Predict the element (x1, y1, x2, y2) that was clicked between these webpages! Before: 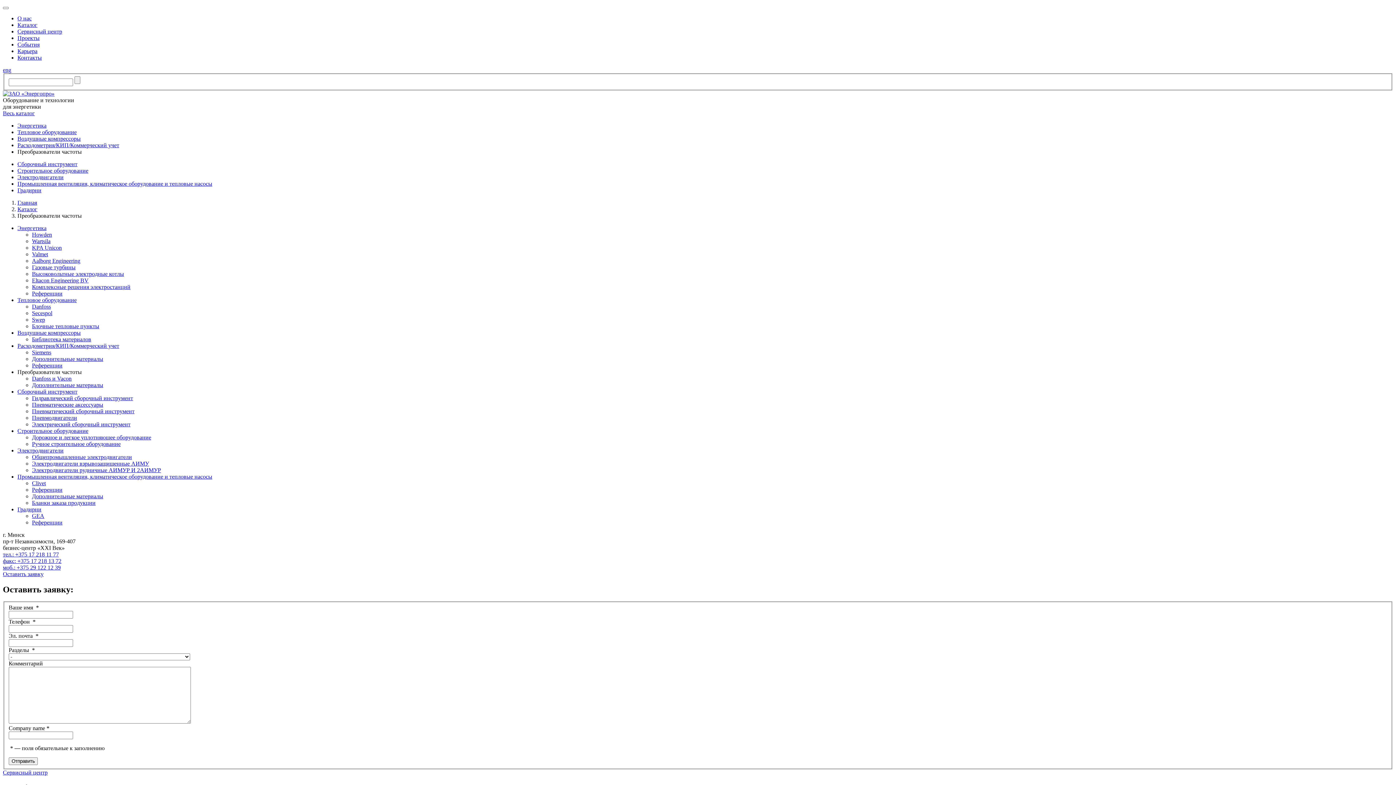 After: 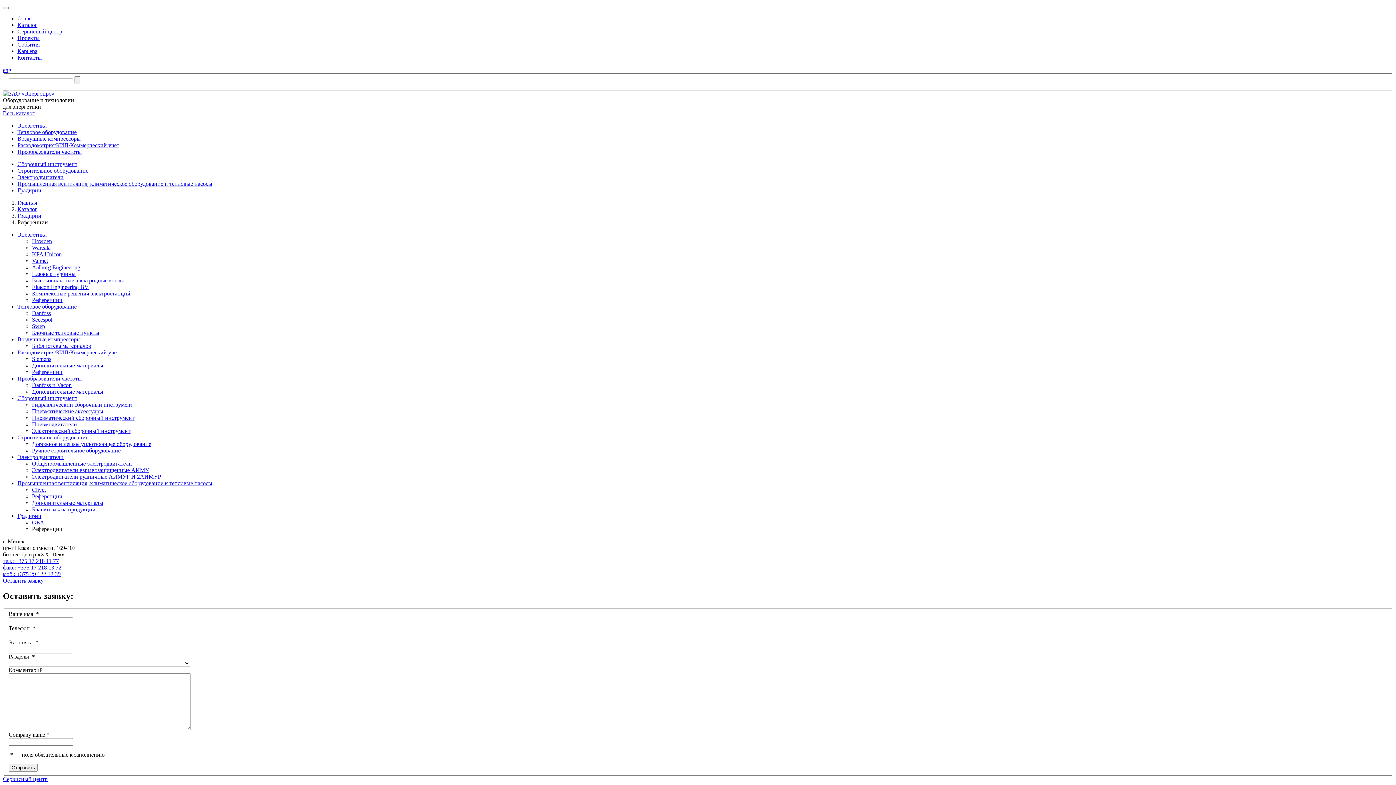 Action: label: Референции bbox: (32, 519, 62, 525)